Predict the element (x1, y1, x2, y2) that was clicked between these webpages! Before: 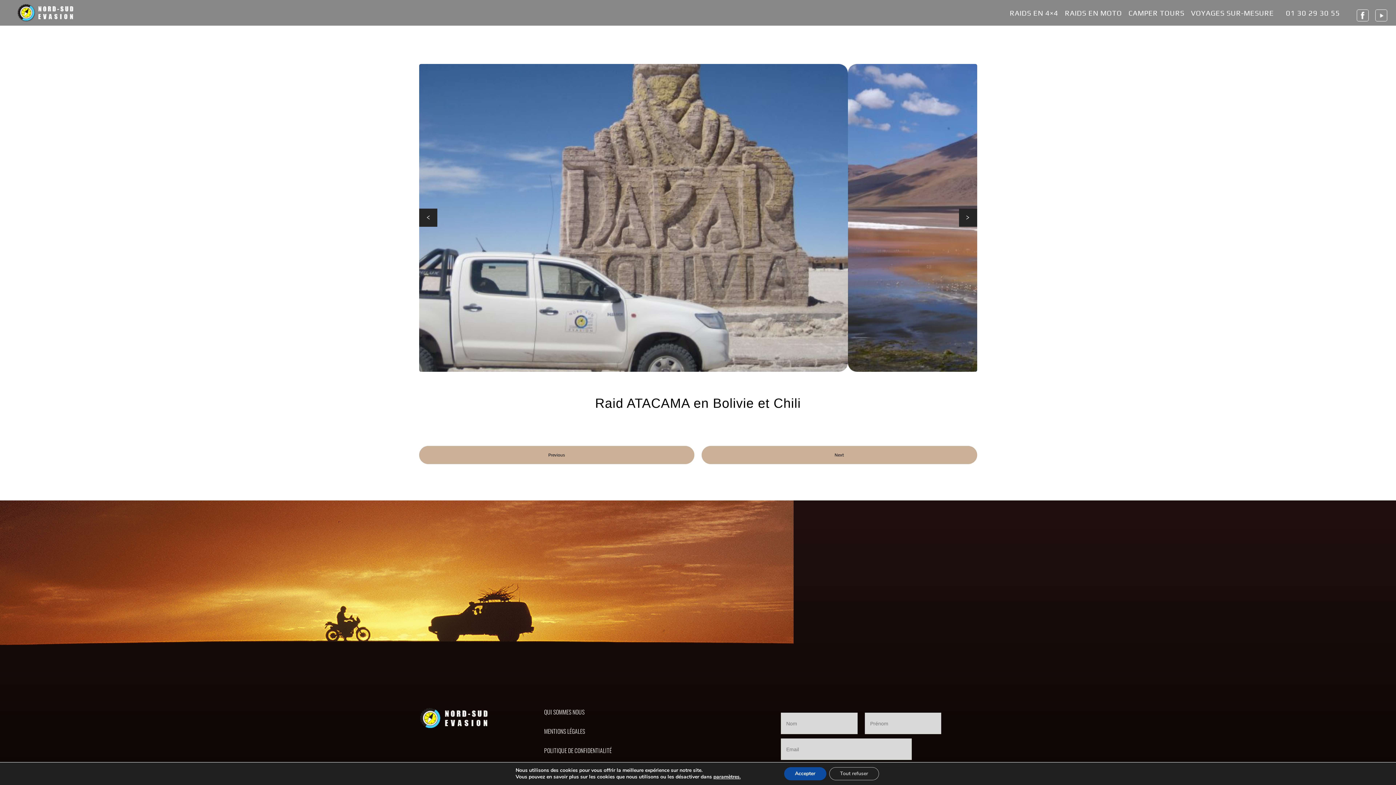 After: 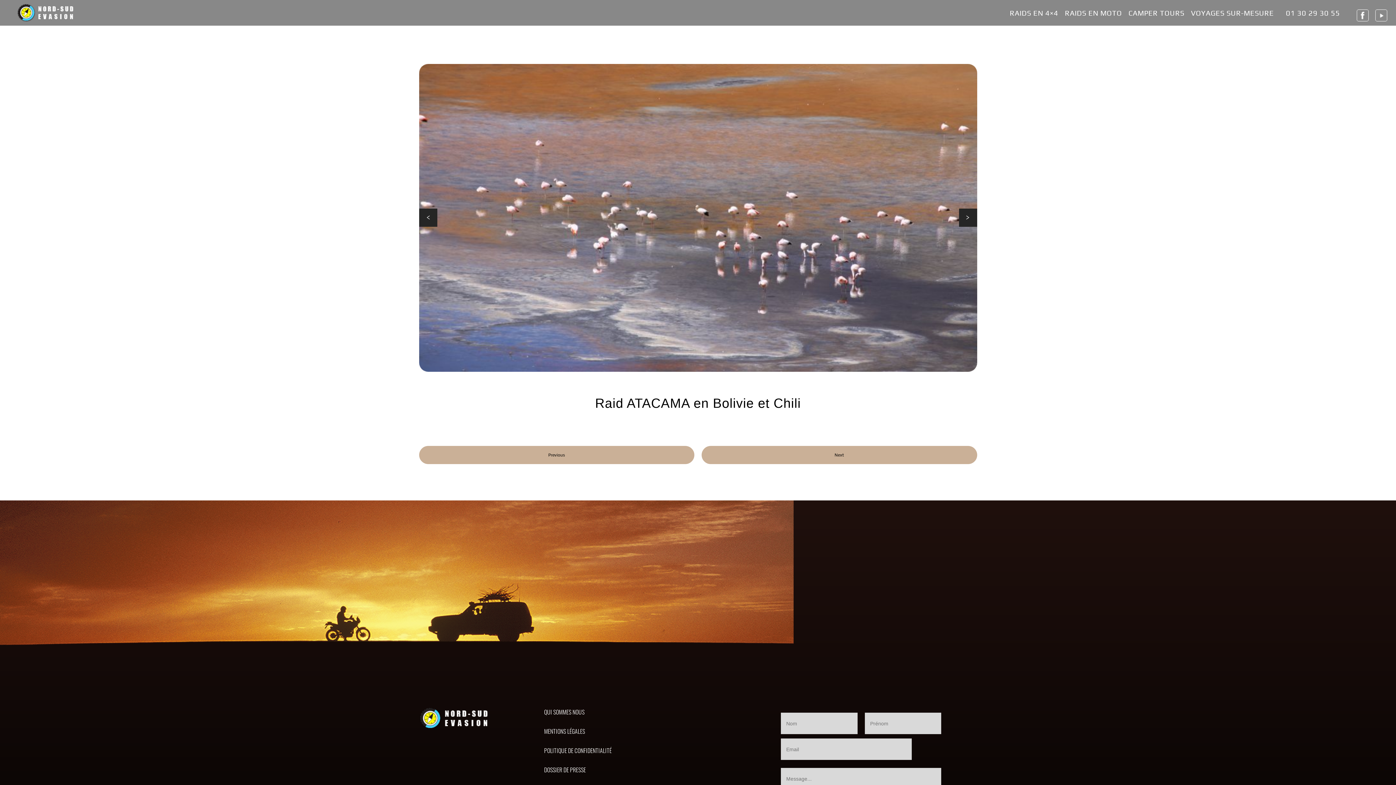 Action: bbox: (829, 767, 879, 780) label: Tout refuser